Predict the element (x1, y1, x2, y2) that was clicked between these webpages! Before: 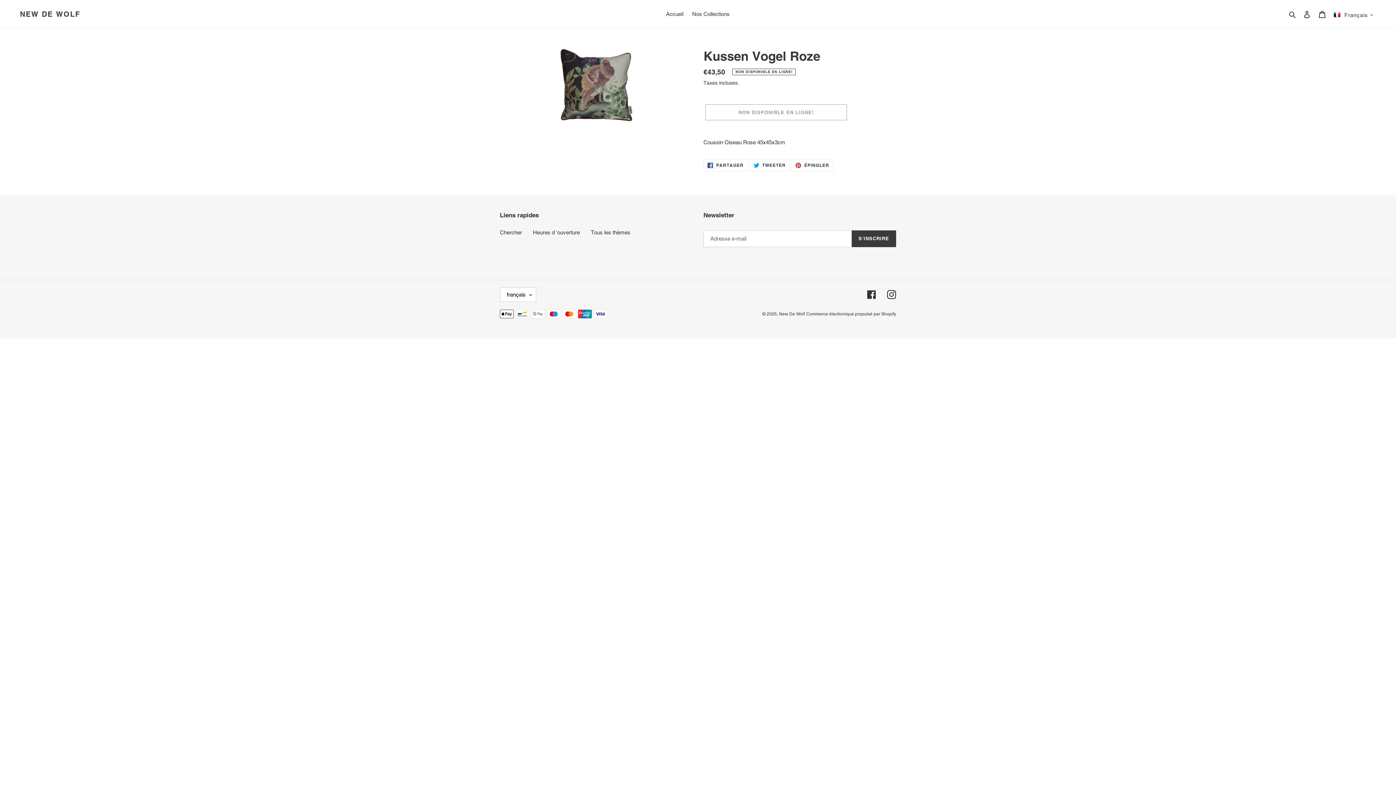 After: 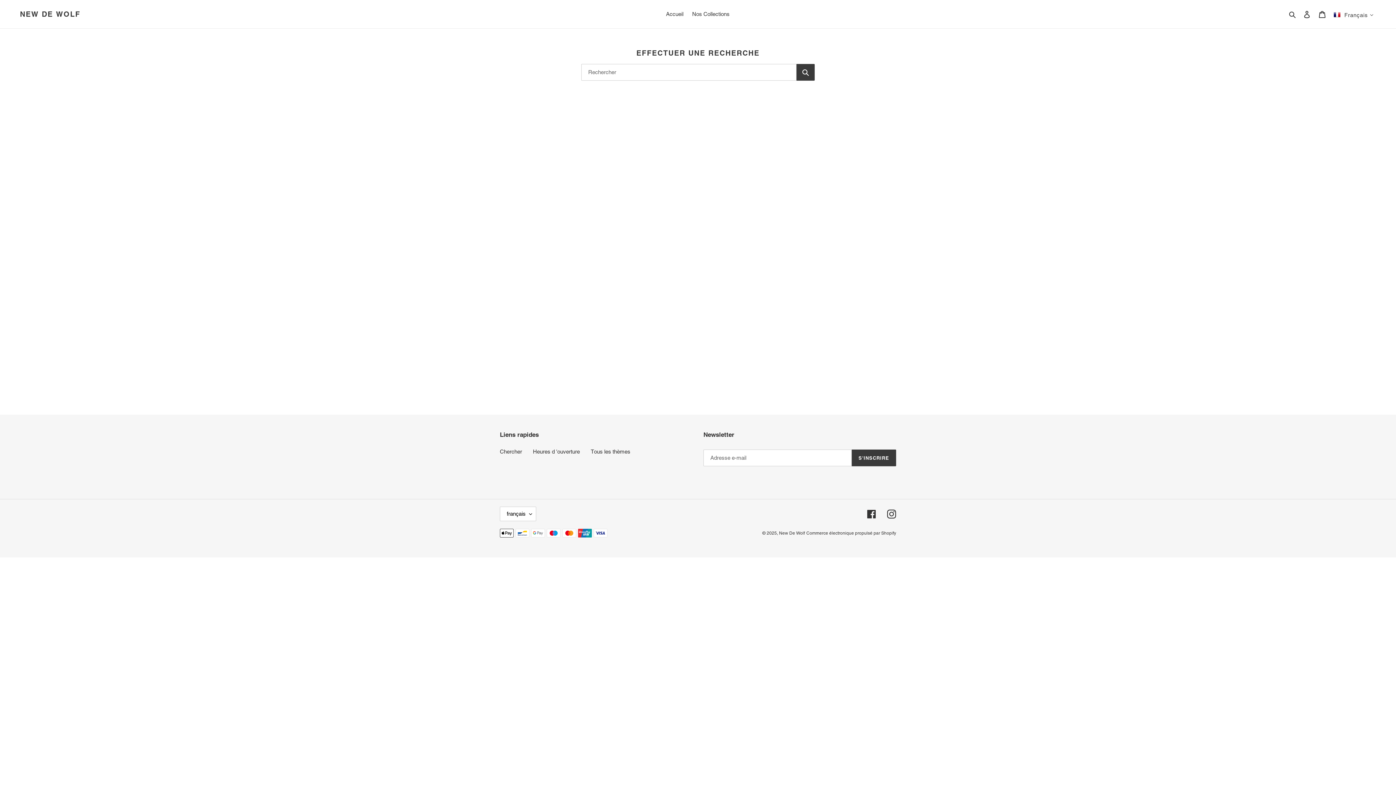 Action: label: Chercher bbox: (500, 229, 522, 235)